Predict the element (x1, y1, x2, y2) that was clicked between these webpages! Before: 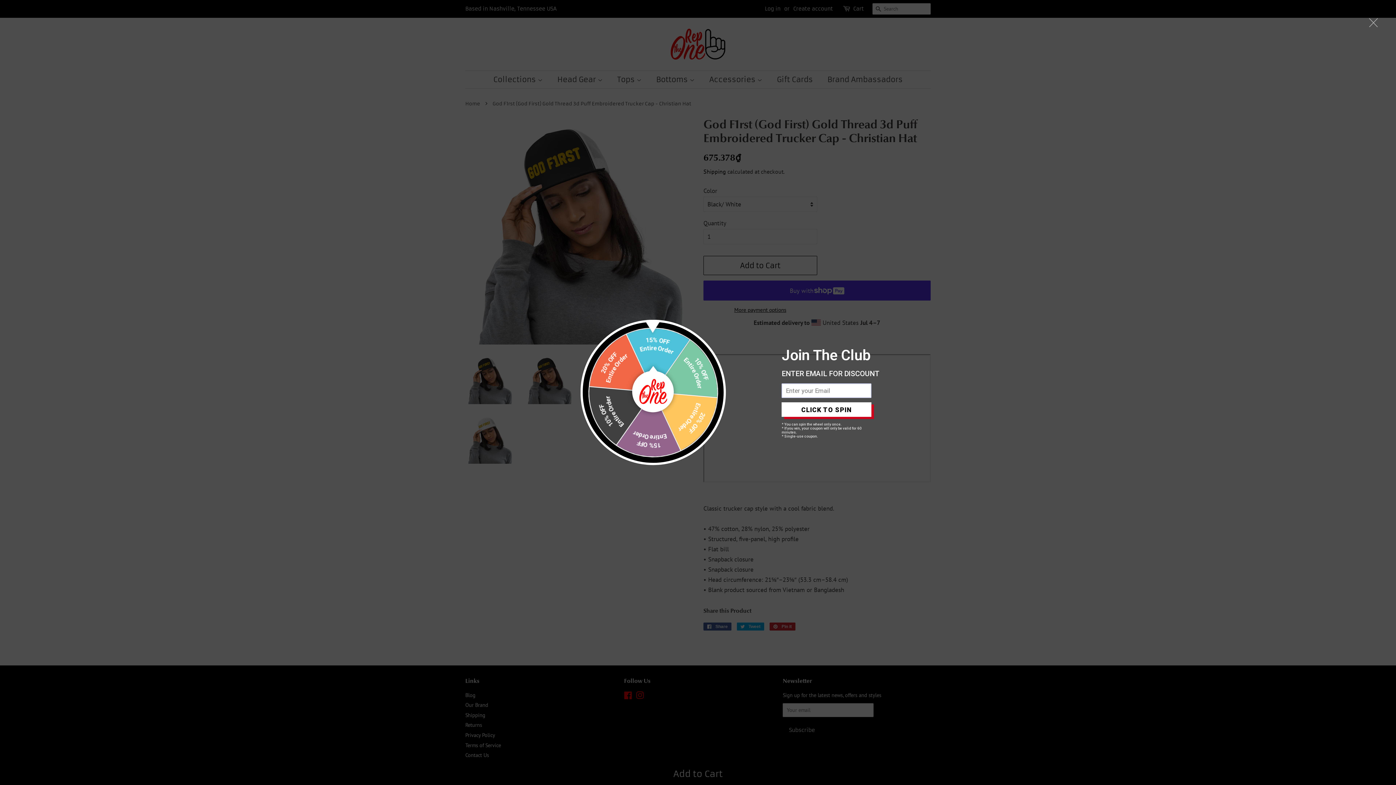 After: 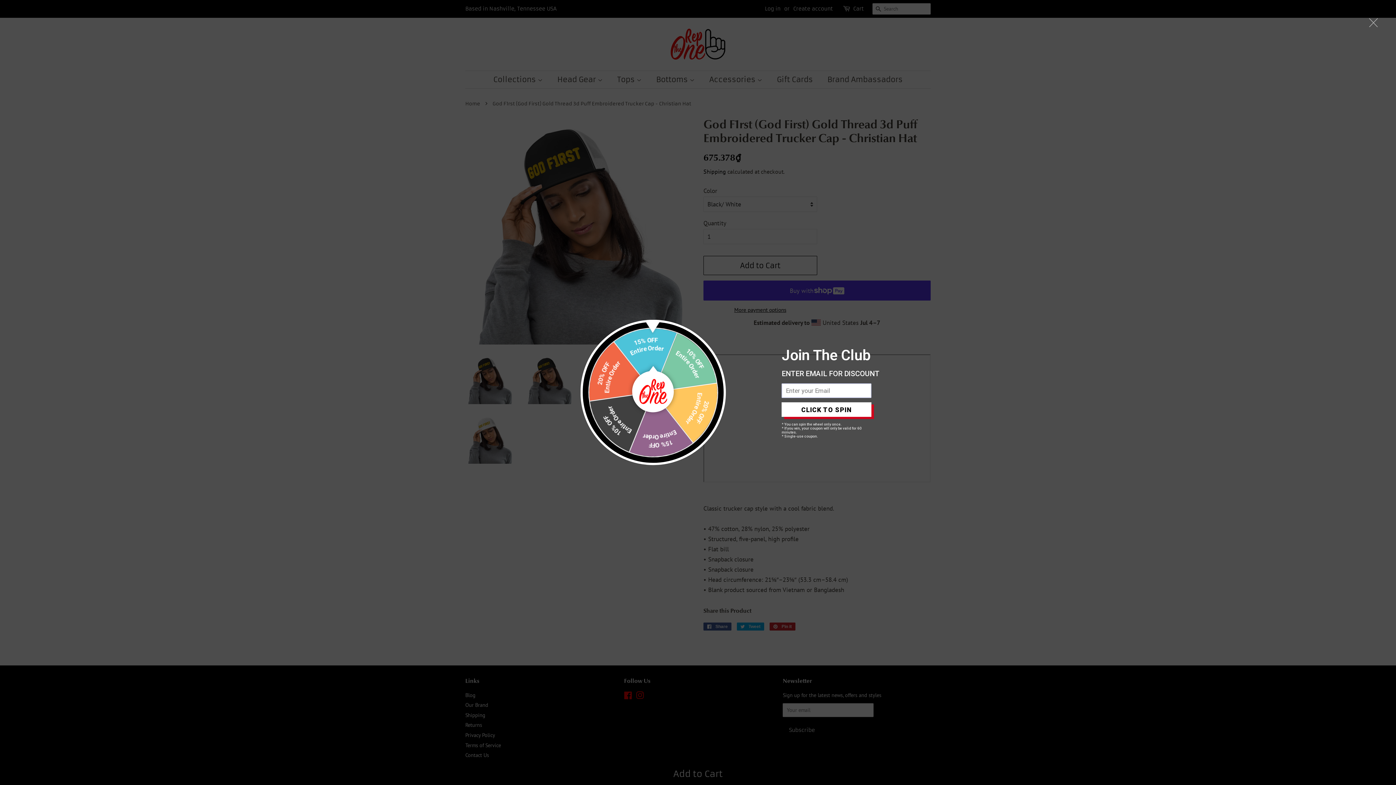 Action: bbox: (781, 402, 871, 417) label: CLICK TO SPIN